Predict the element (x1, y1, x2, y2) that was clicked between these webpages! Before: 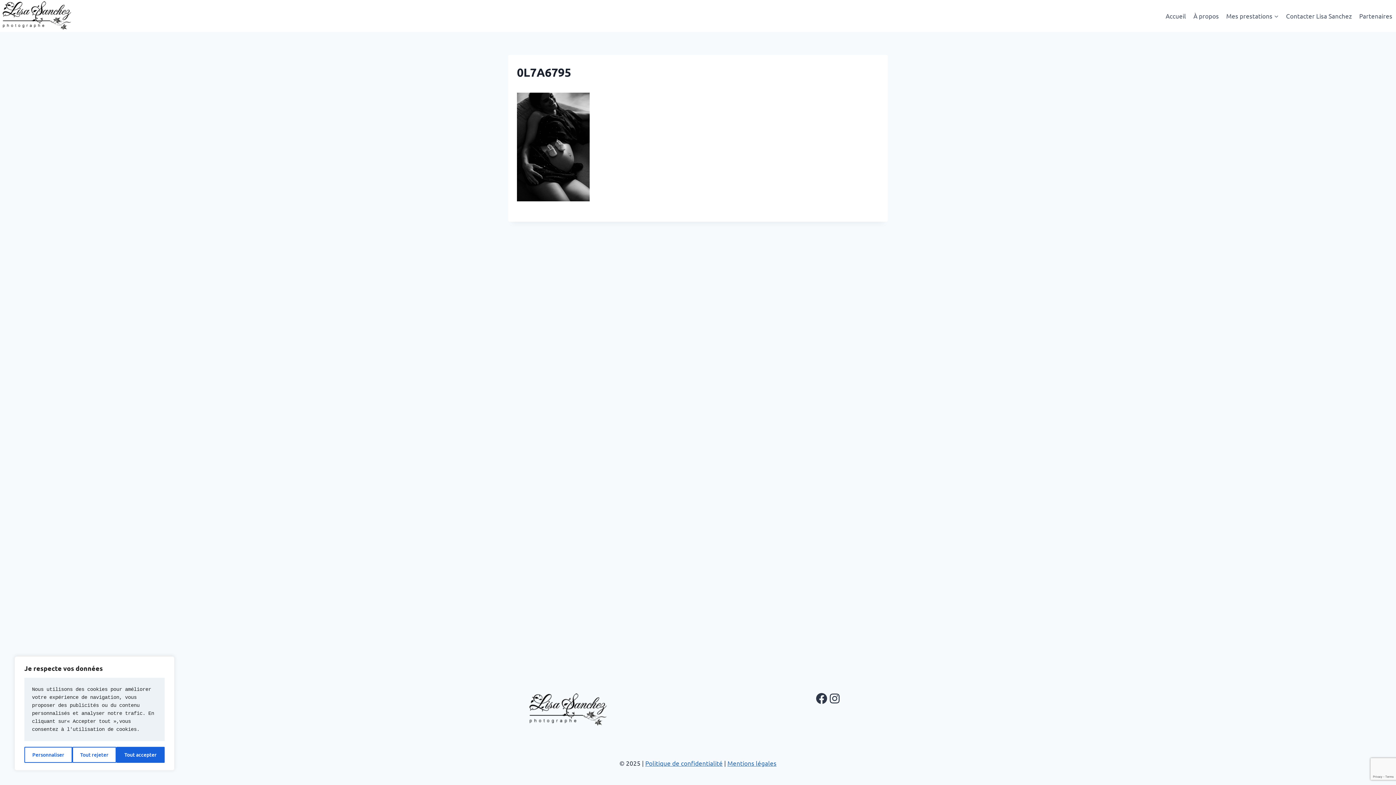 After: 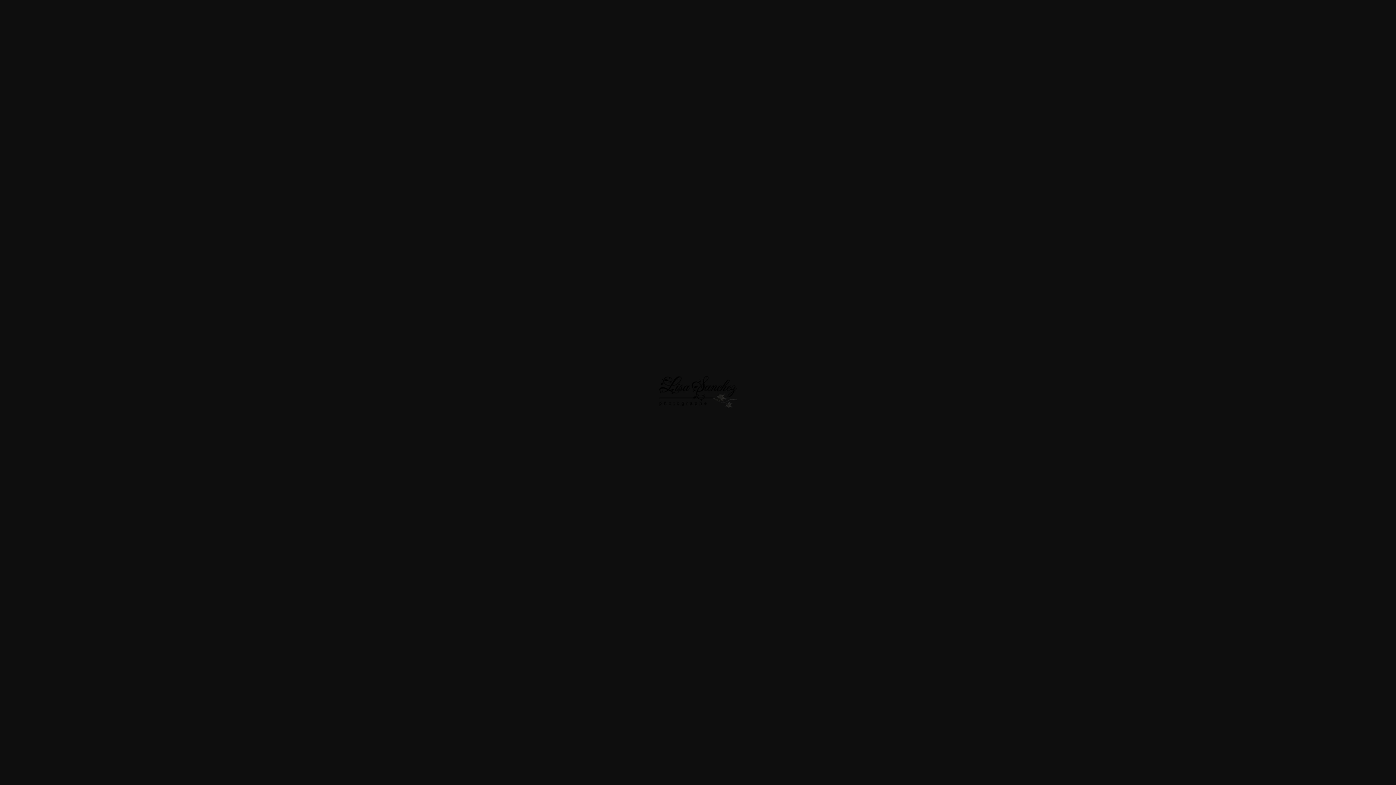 Action: bbox: (526, 692, 609, 728)